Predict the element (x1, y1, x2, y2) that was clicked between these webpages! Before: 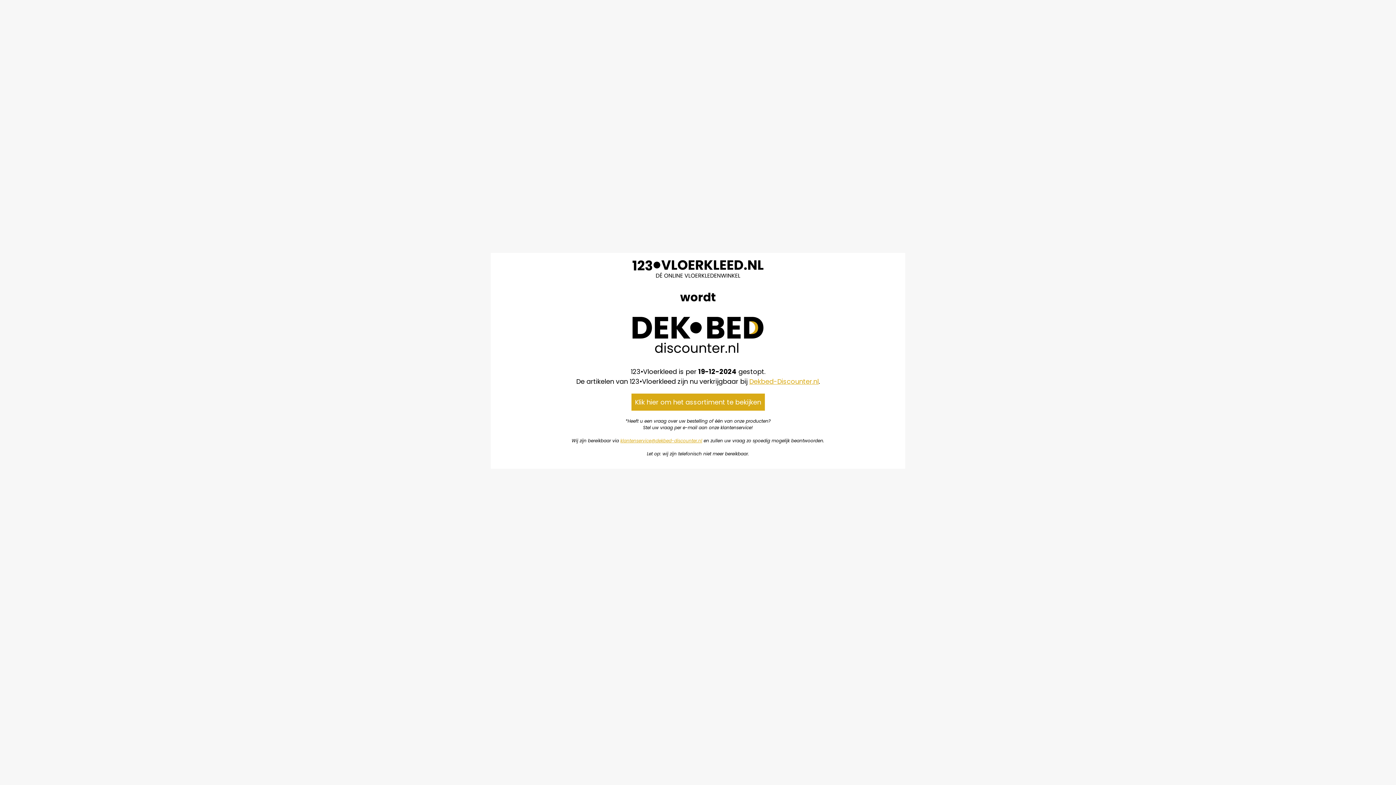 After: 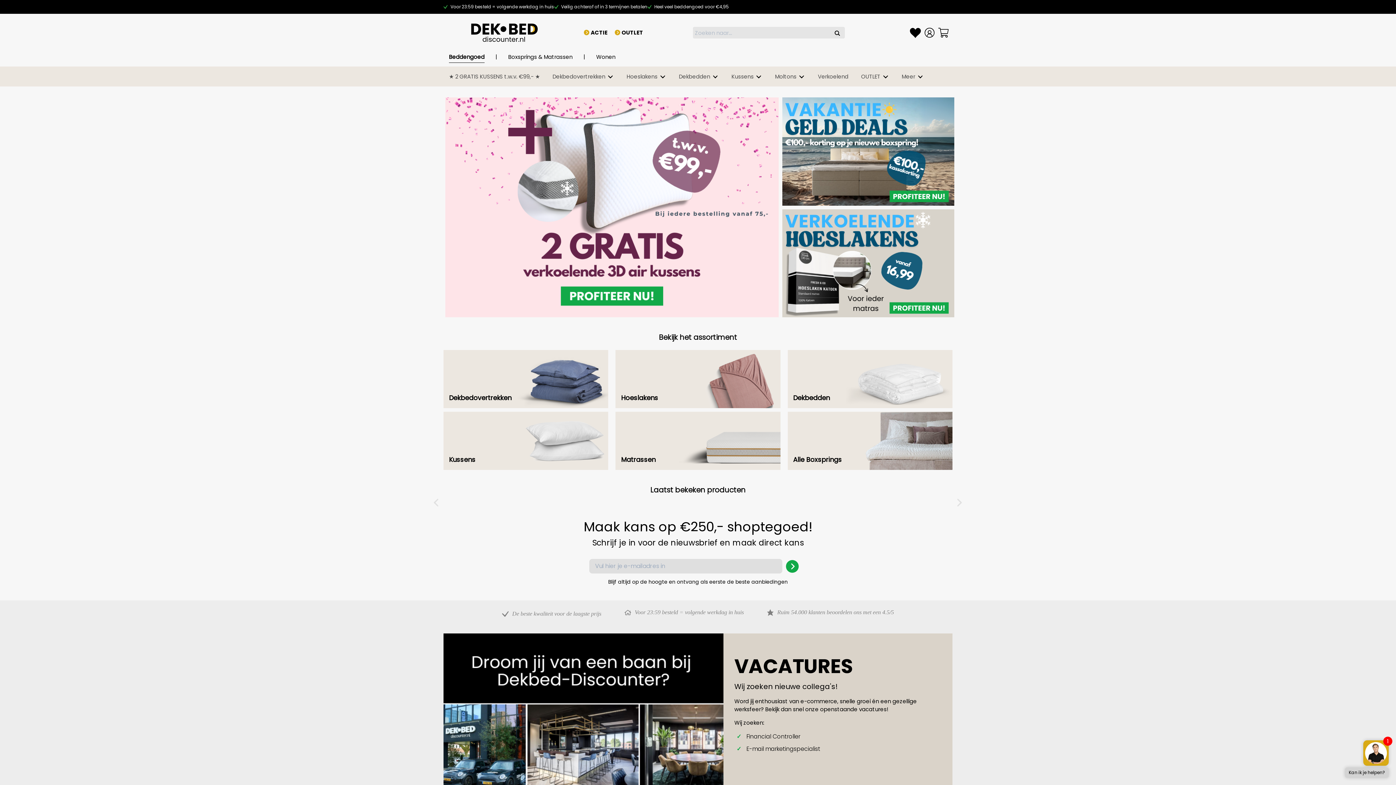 Action: bbox: (632, 346, 763, 355)